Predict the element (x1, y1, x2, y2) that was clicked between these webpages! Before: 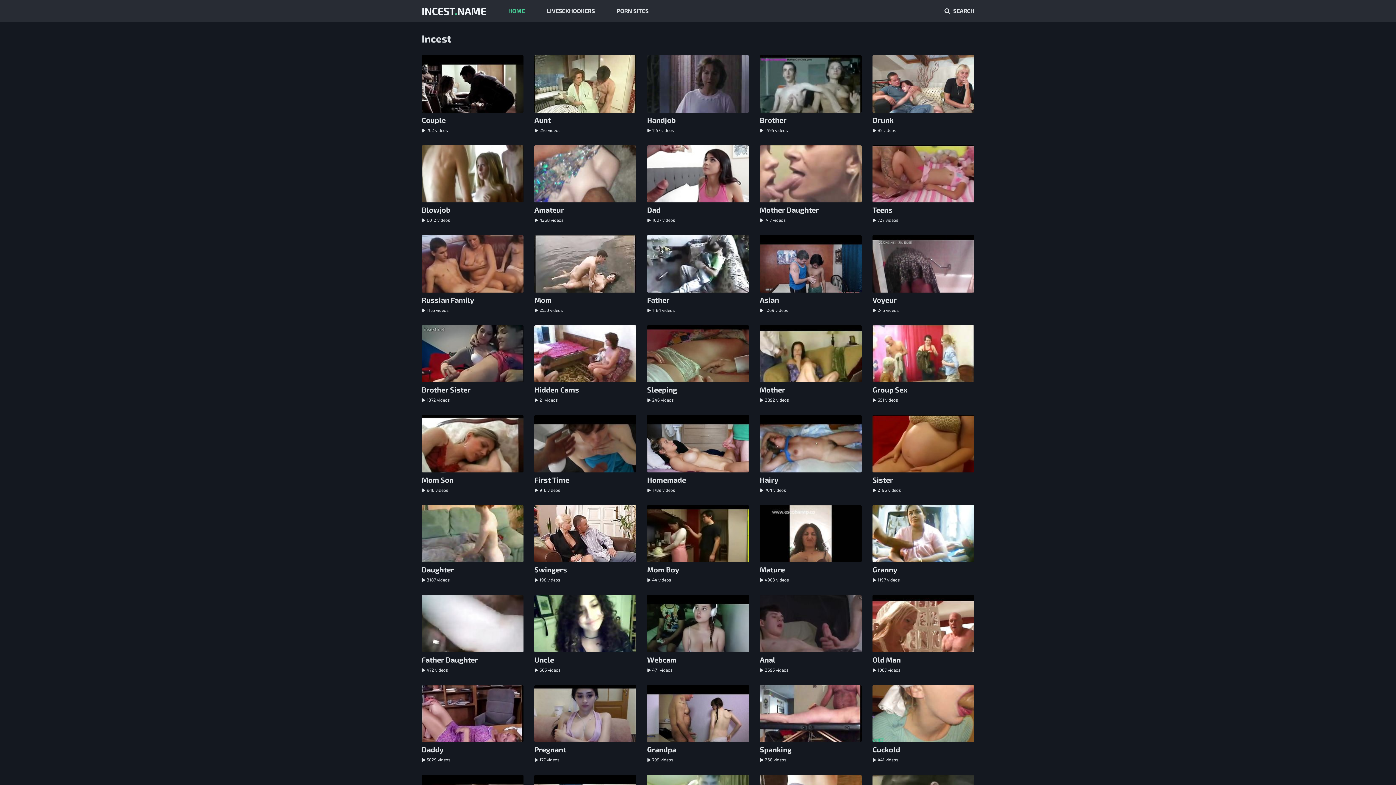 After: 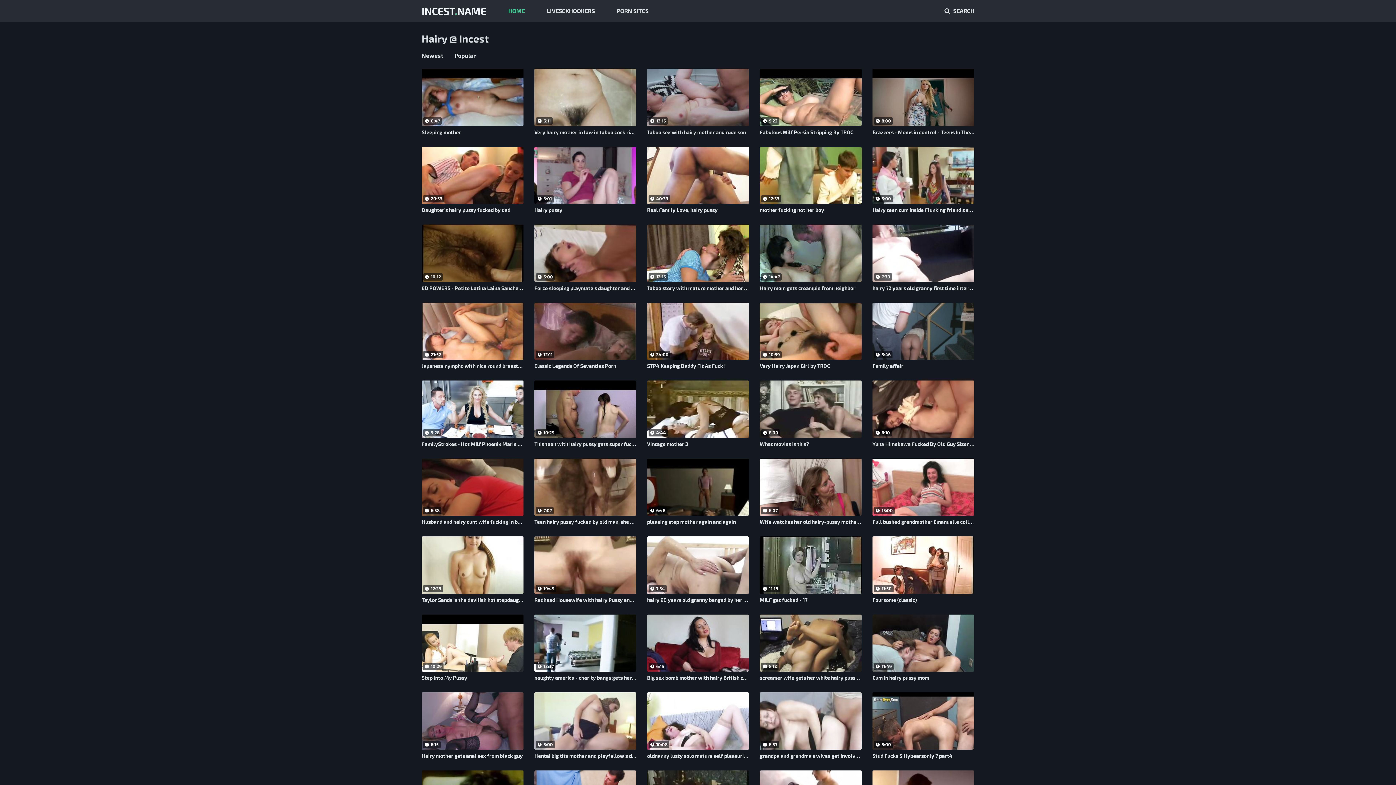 Action: bbox: (760, 415, 861, 484) label: Hairy